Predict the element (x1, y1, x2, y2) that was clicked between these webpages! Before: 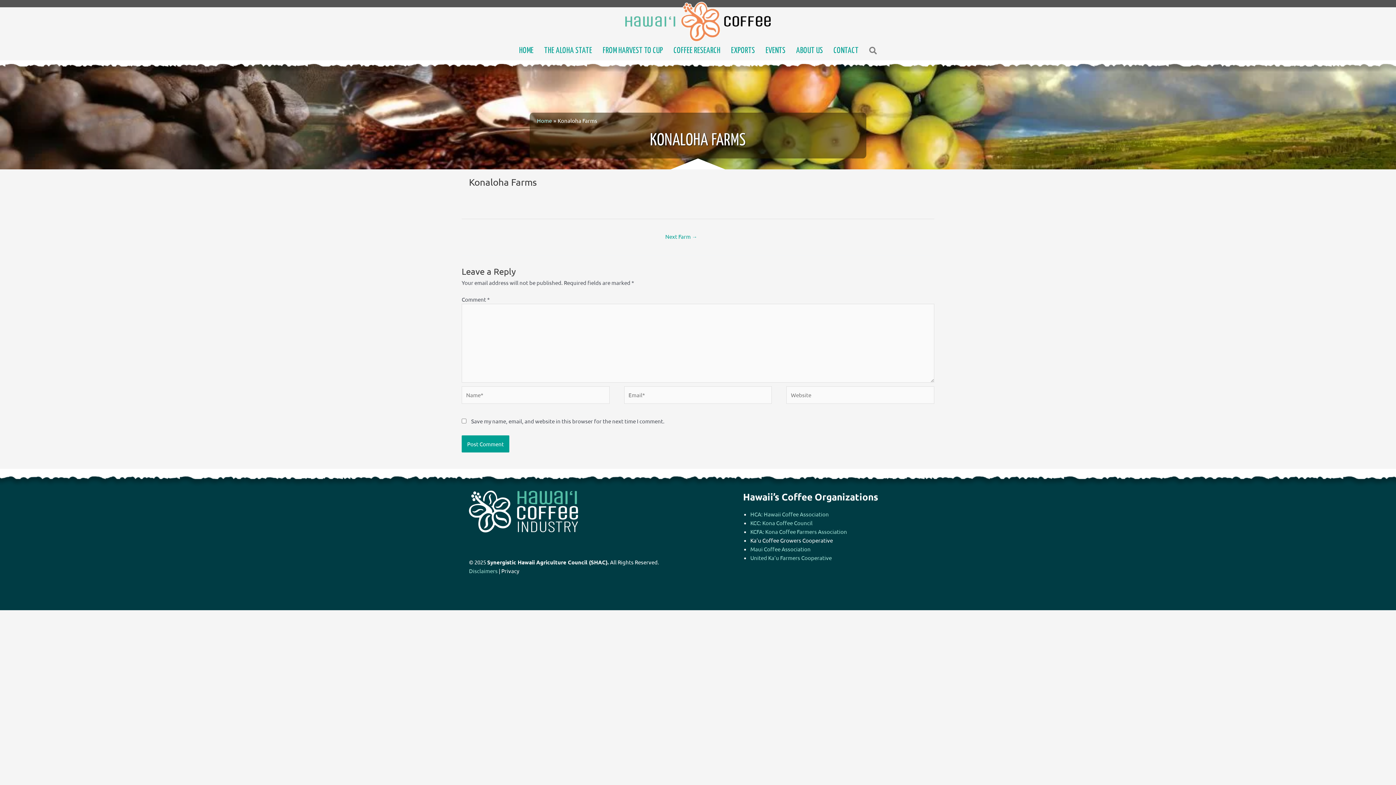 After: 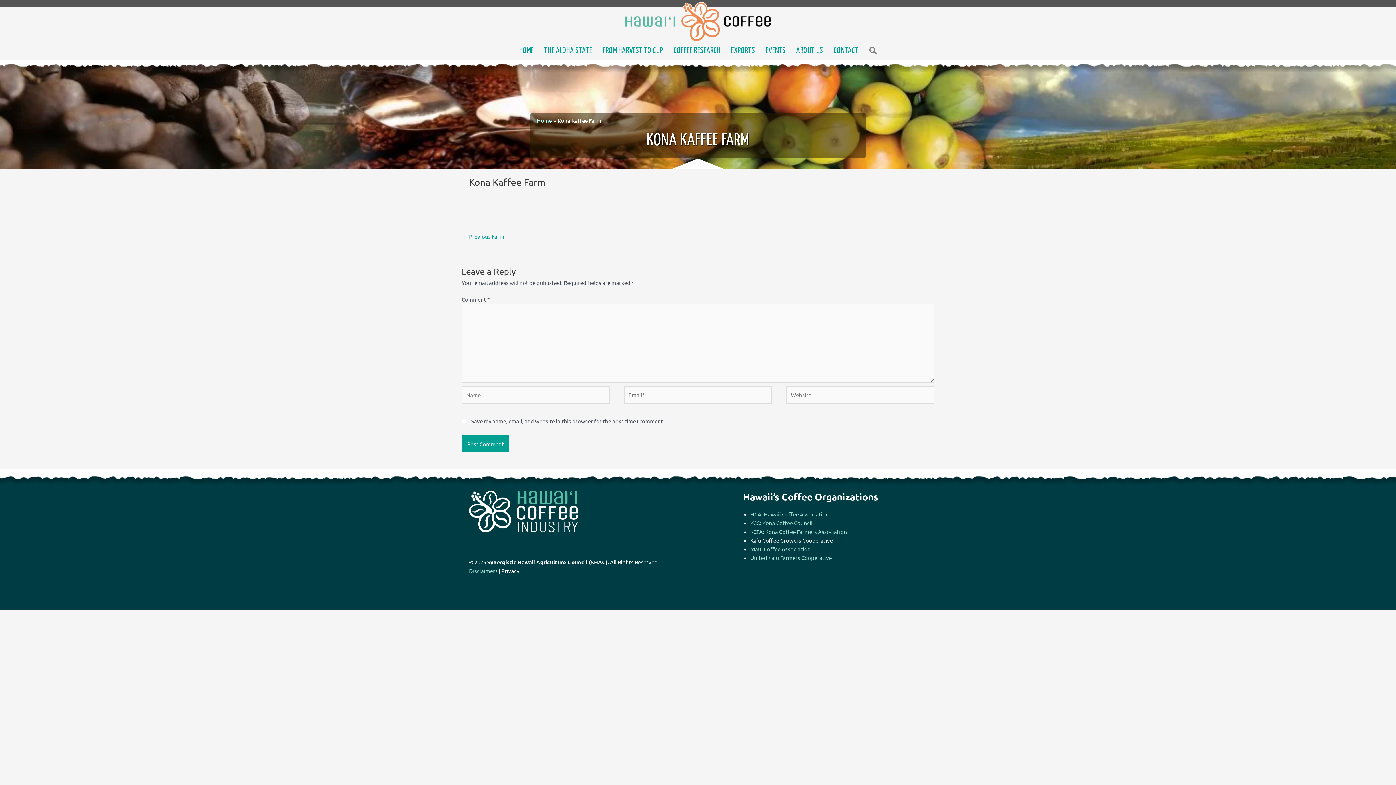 Action: label: Next Farm → bbox: (665, 230, 697, 243)